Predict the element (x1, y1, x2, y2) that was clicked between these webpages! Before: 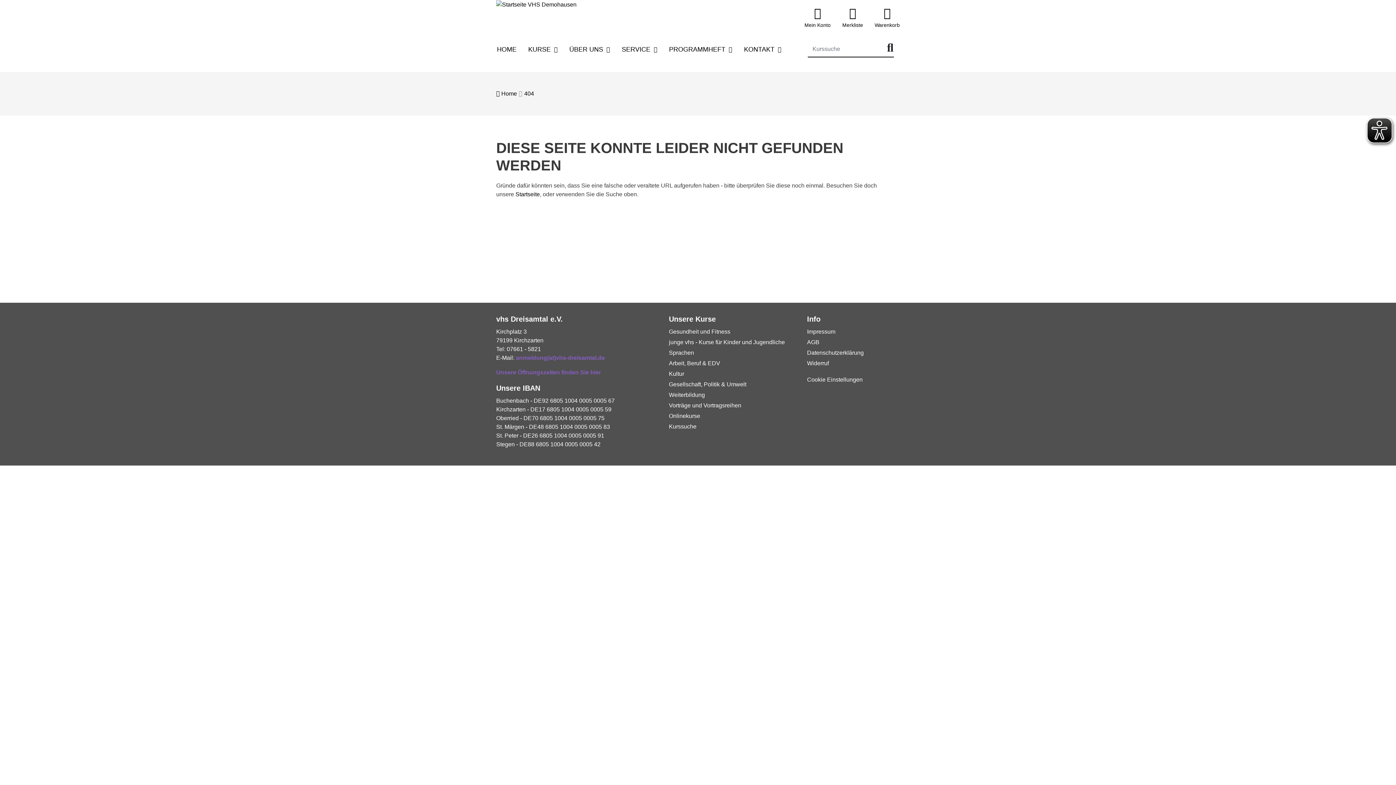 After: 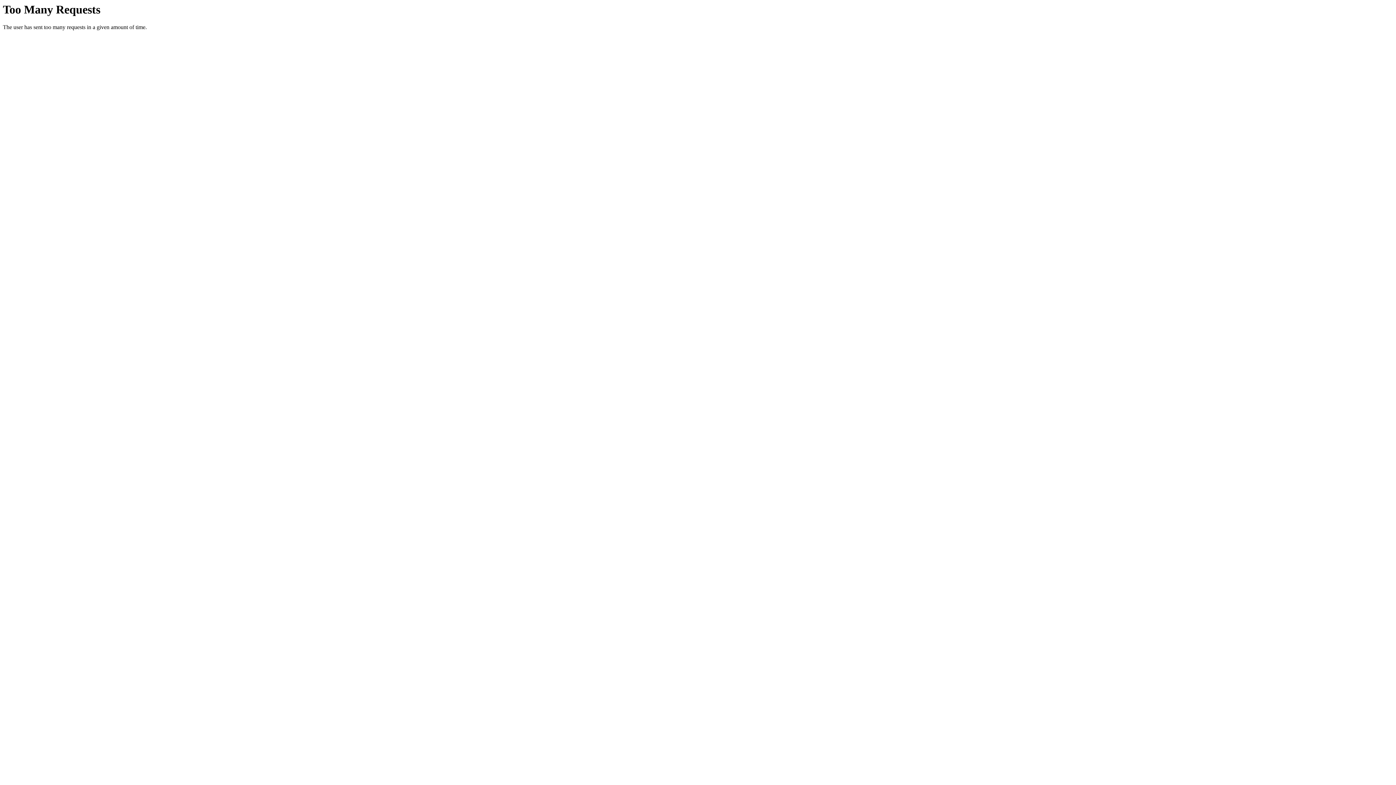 Action: bbox: (491, 41, 522, 57) label: HOME